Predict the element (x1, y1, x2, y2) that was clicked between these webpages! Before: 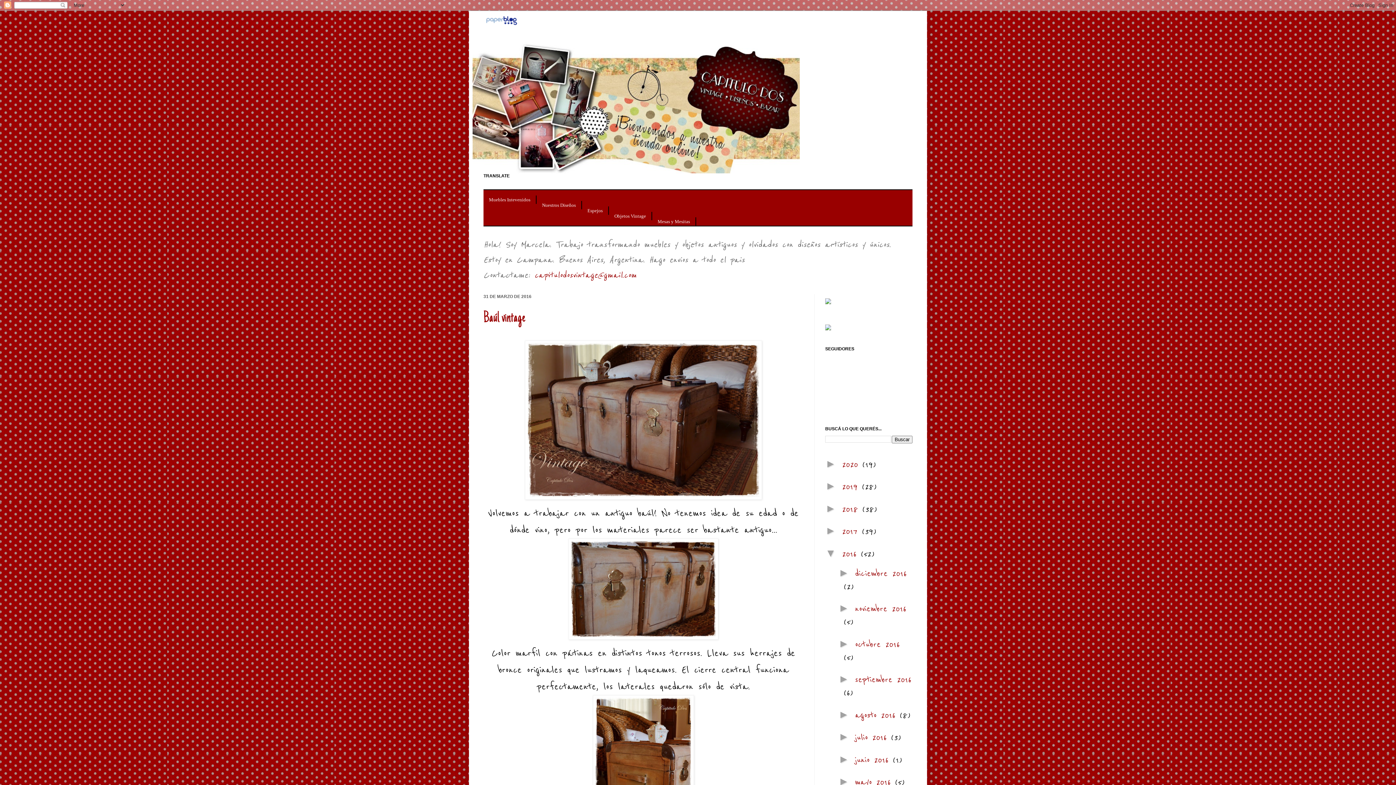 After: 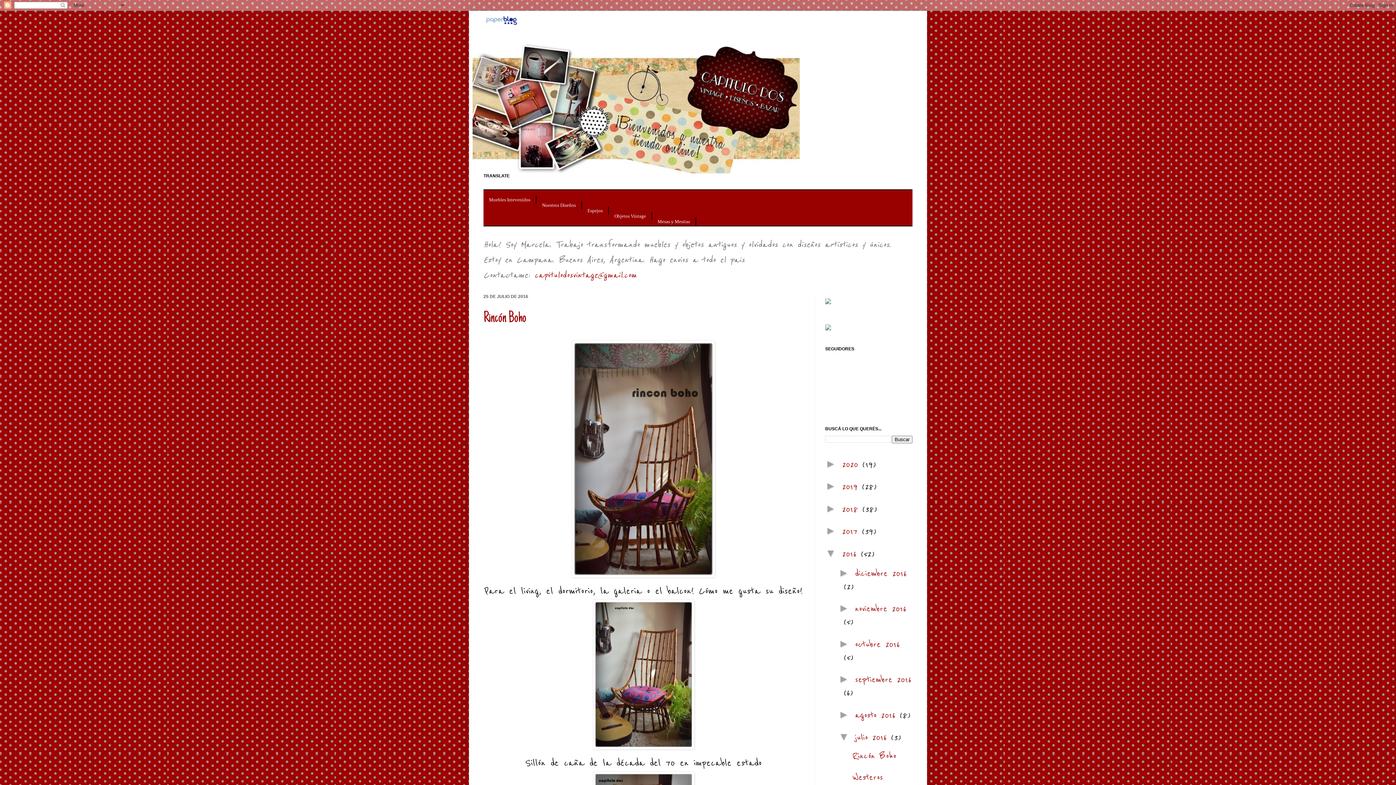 Action: bbox: (855, 732, 891, 743) label: julio 2016 